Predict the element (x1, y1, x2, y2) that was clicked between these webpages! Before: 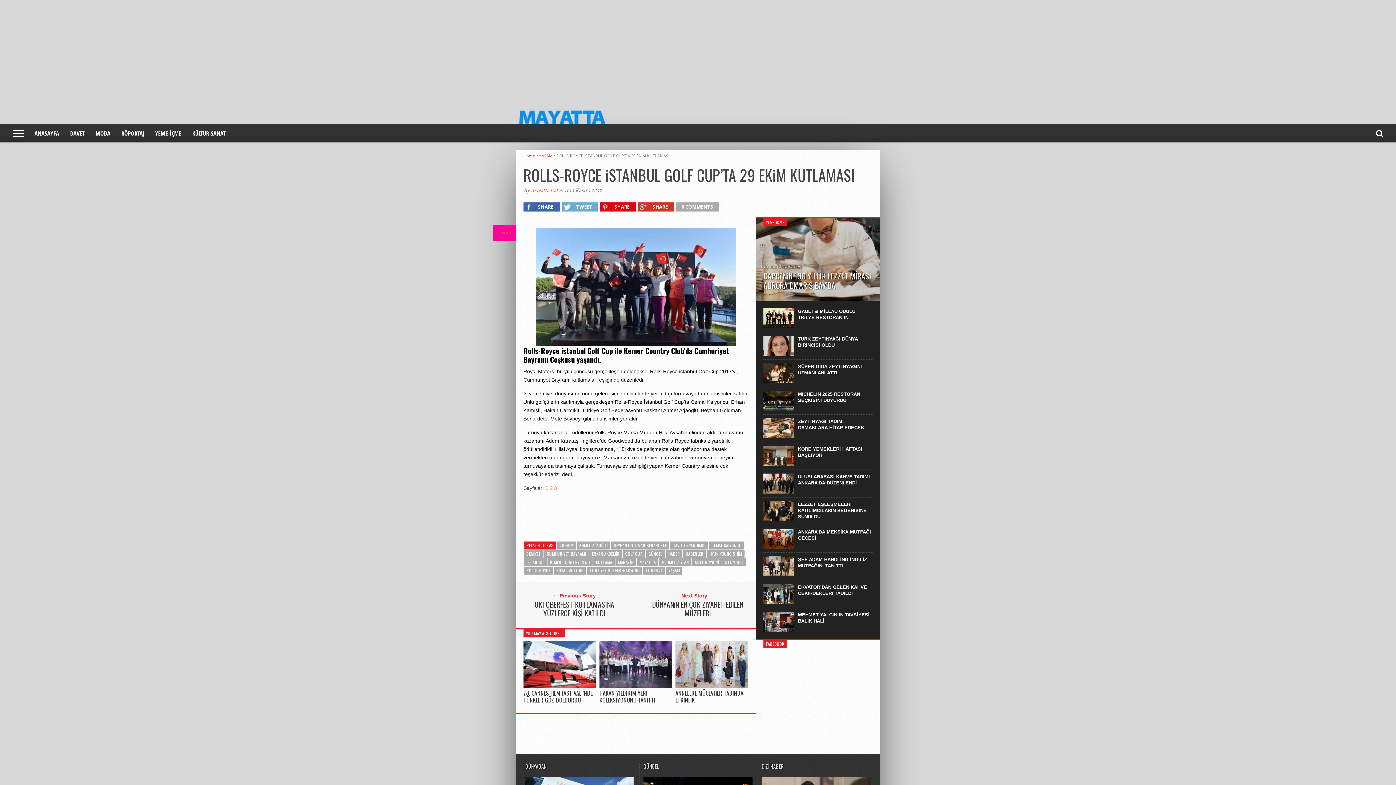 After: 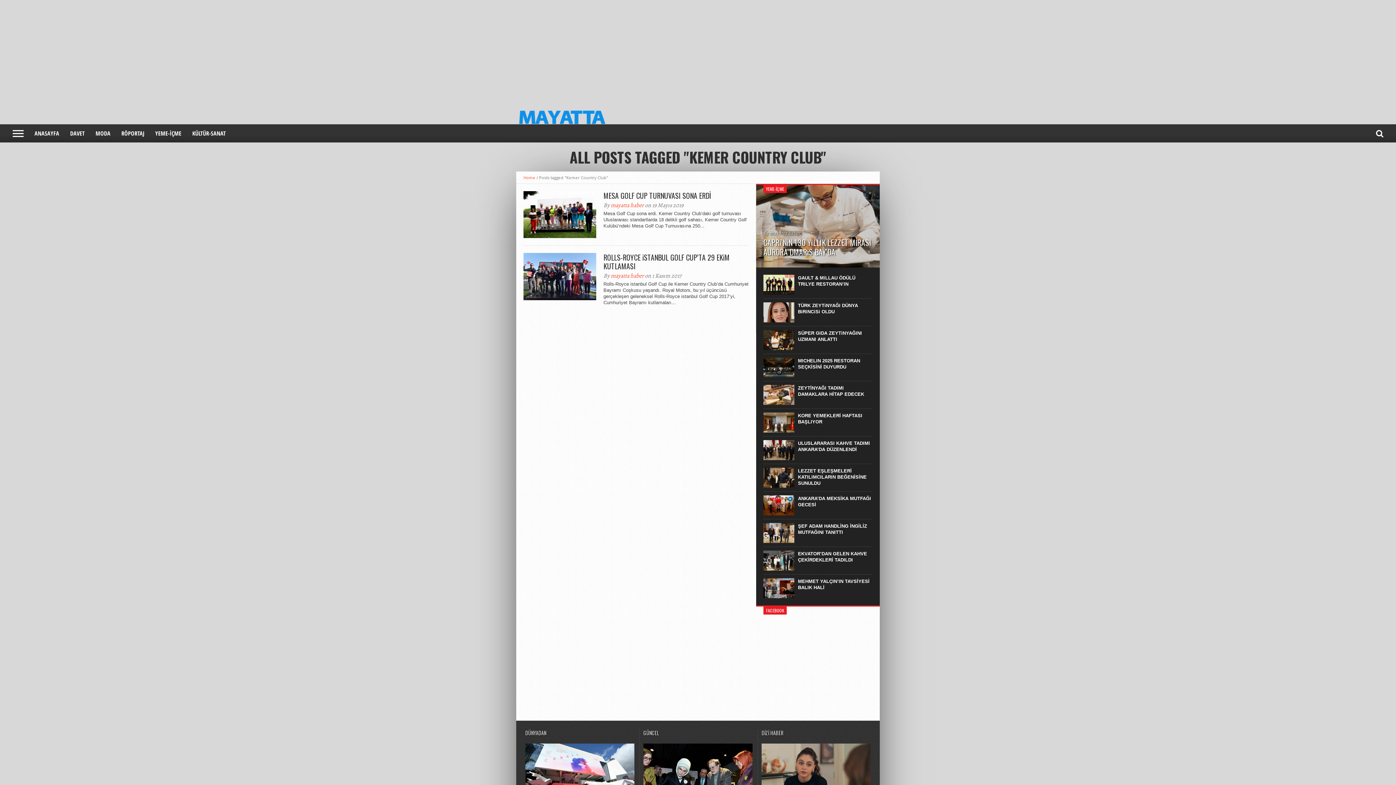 Action: bbox: (547, 558, 592, 566) label: KEMER COUNTRY CLUB